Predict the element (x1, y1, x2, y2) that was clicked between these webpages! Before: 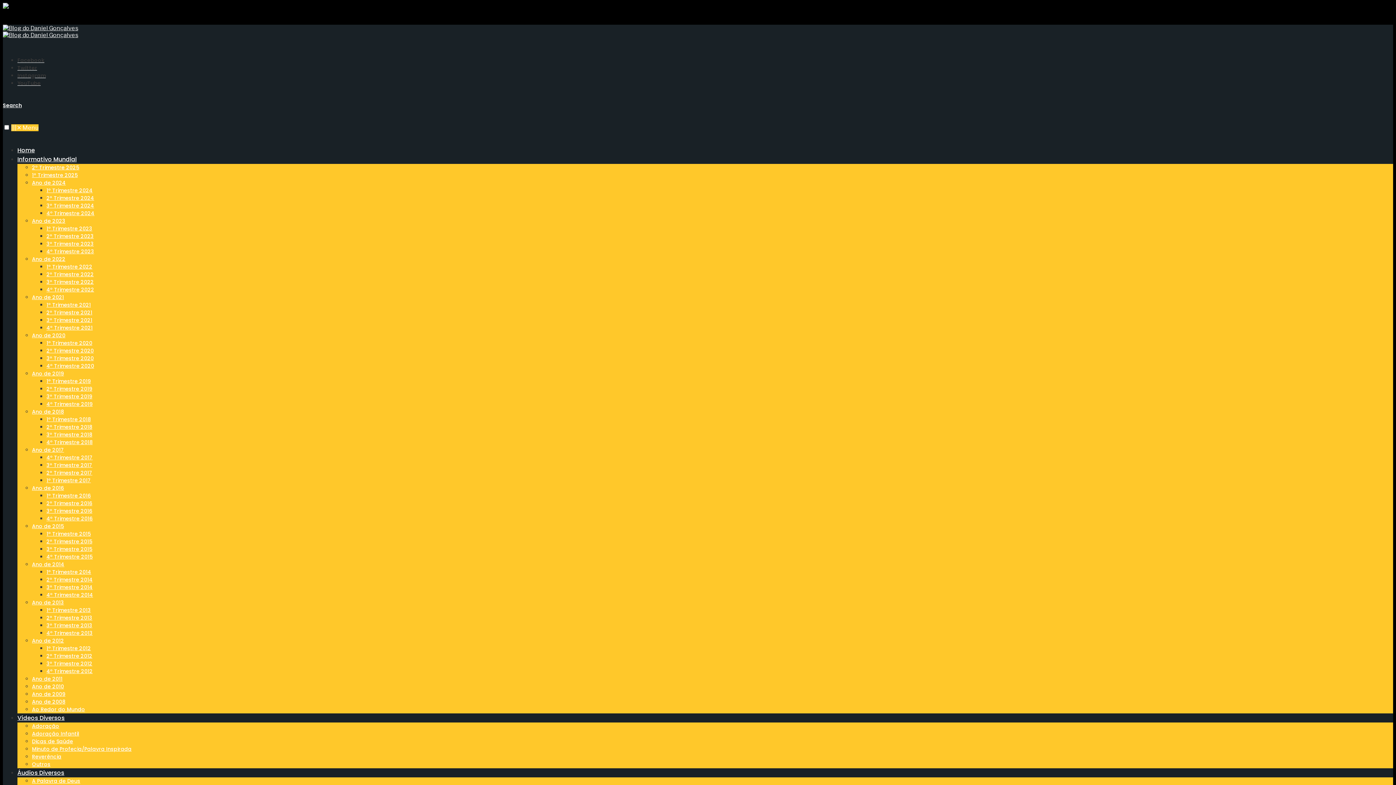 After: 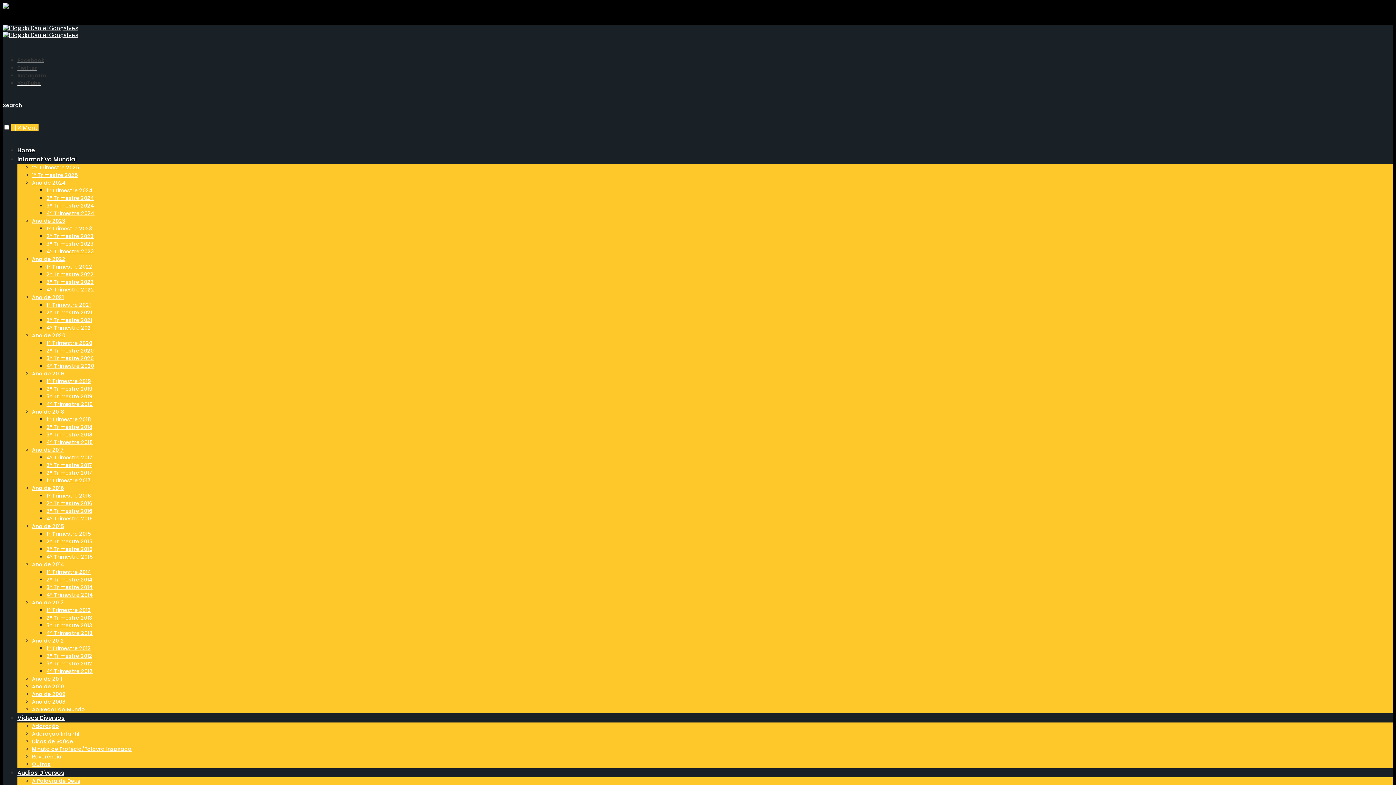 Action: label: Minuto de Profecia/Palavra Inspirada bbox: (32, 745, 131, 753)